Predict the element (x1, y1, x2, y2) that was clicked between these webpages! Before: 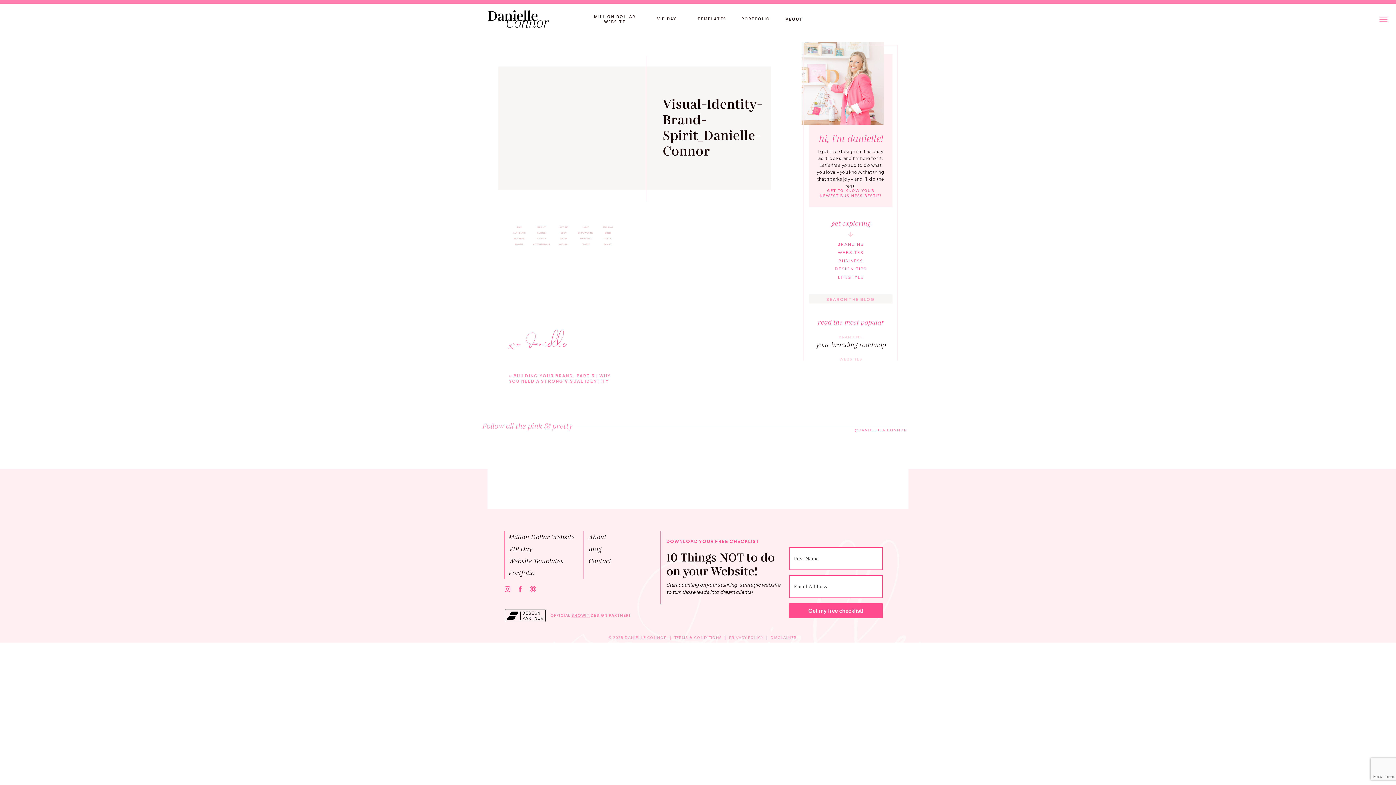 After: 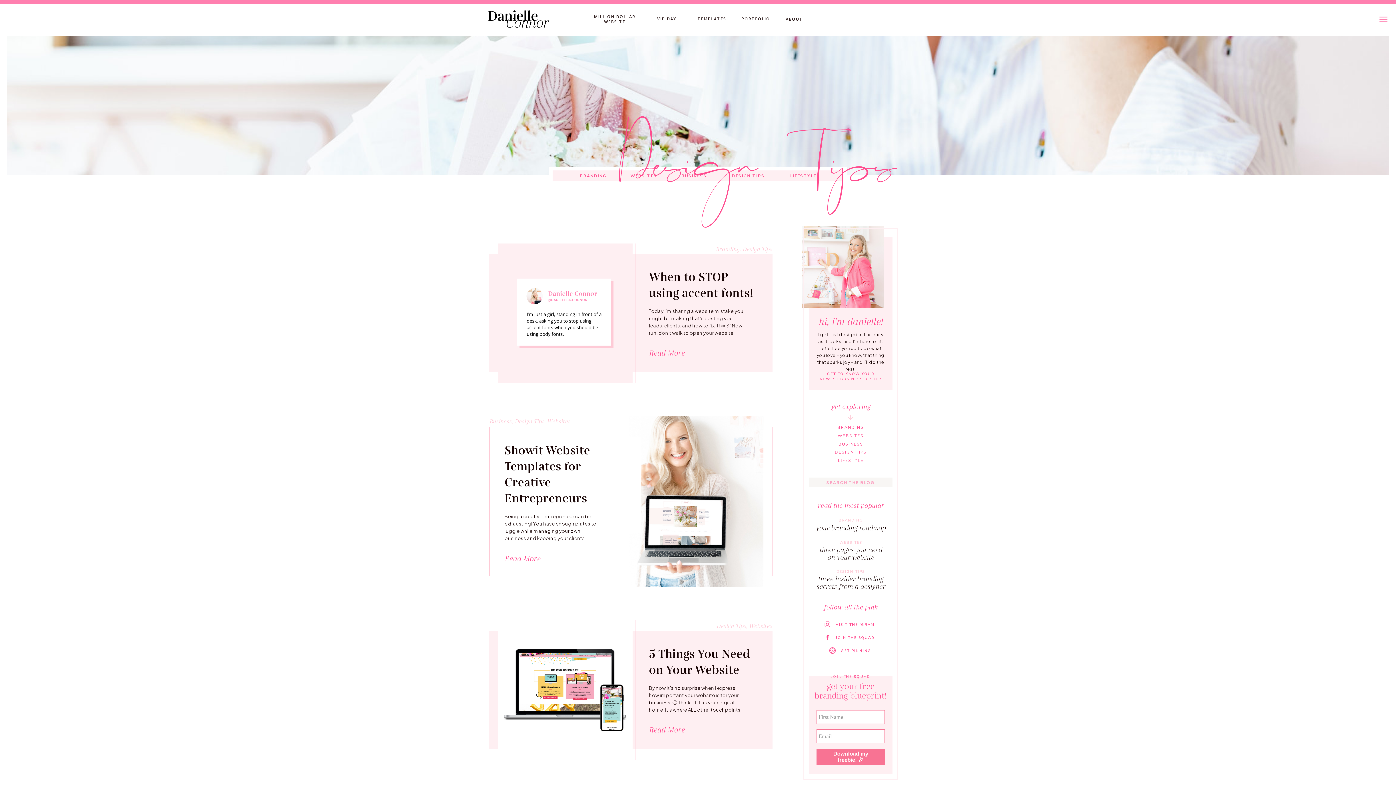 Action: label: DESIGN TIPS bbox: (829, 266, 872, 271)